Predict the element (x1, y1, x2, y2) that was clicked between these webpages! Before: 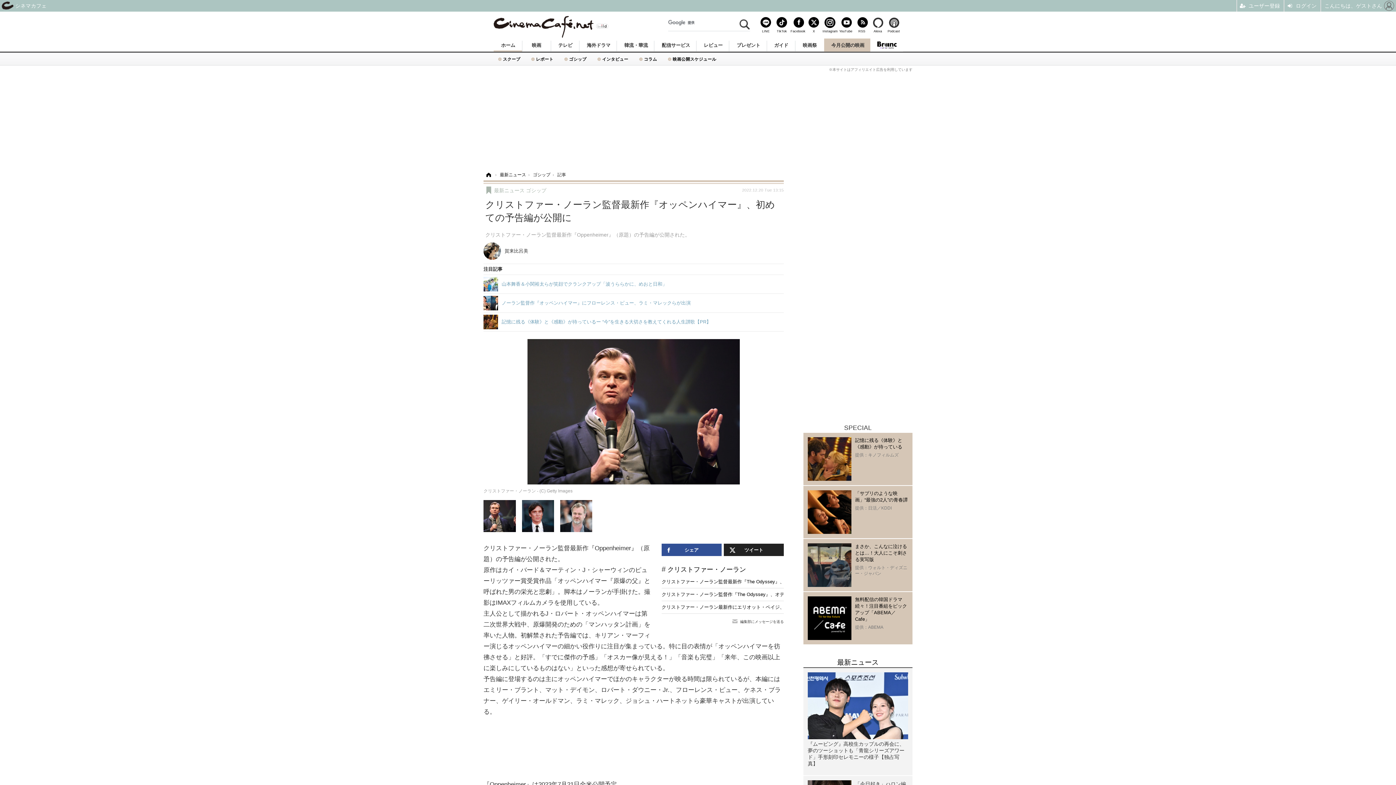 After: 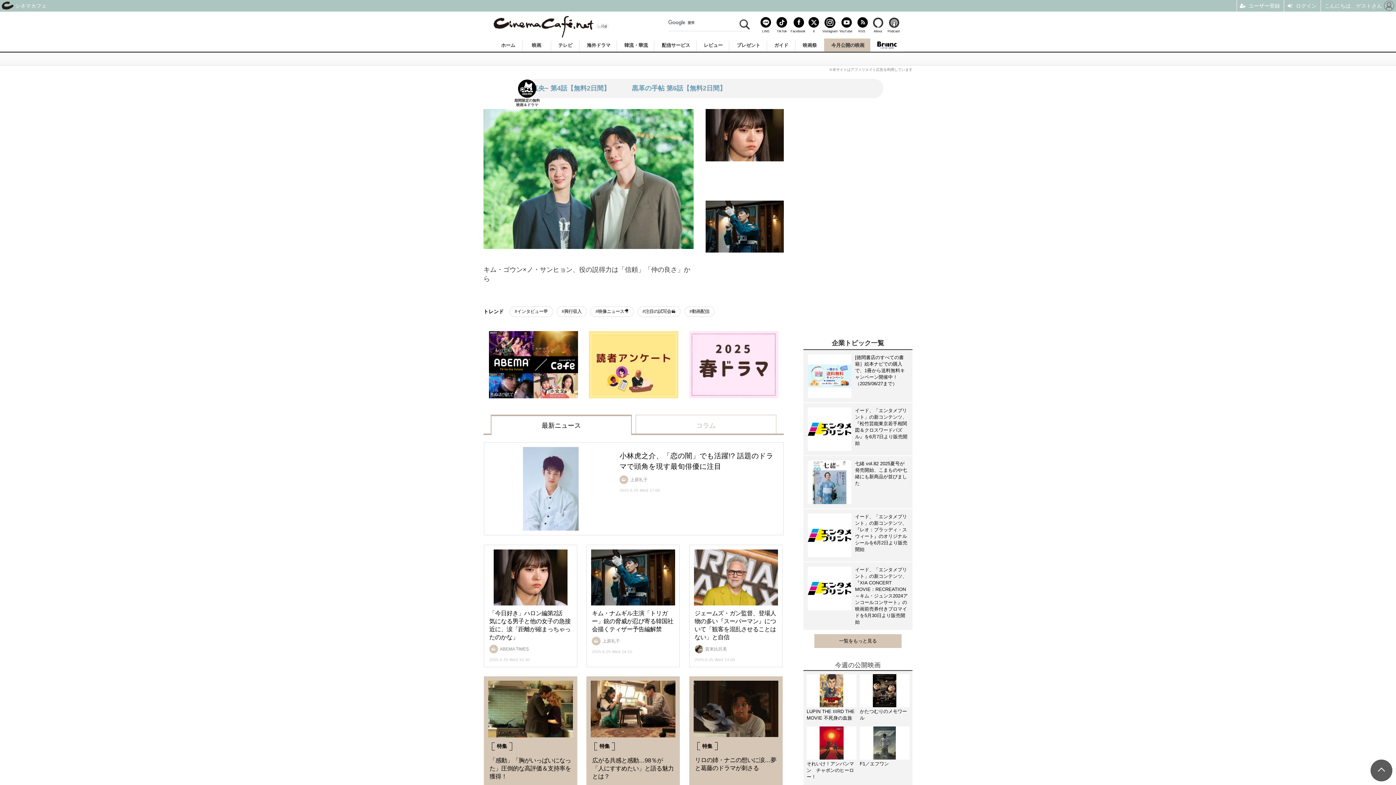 Action: bbox: (493, 11, 608, 37)